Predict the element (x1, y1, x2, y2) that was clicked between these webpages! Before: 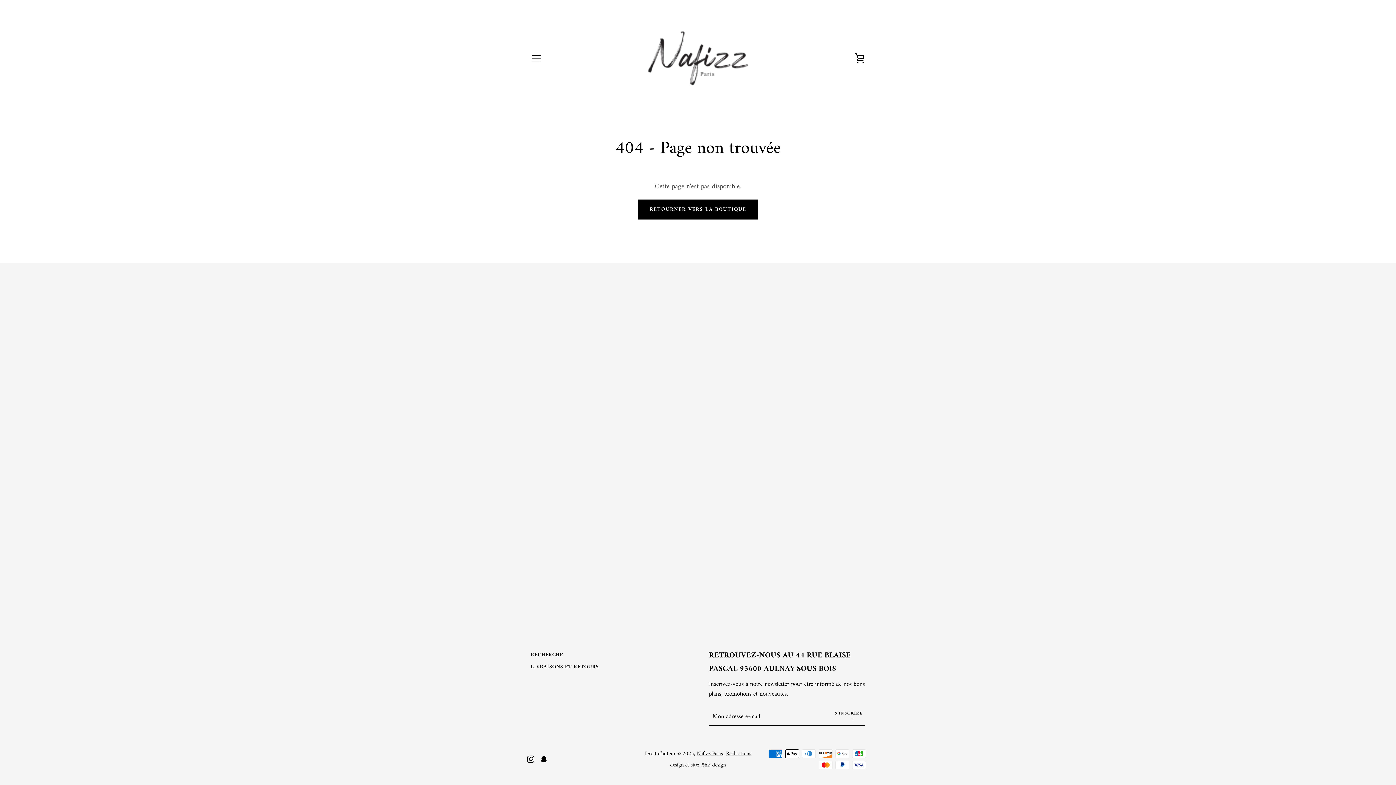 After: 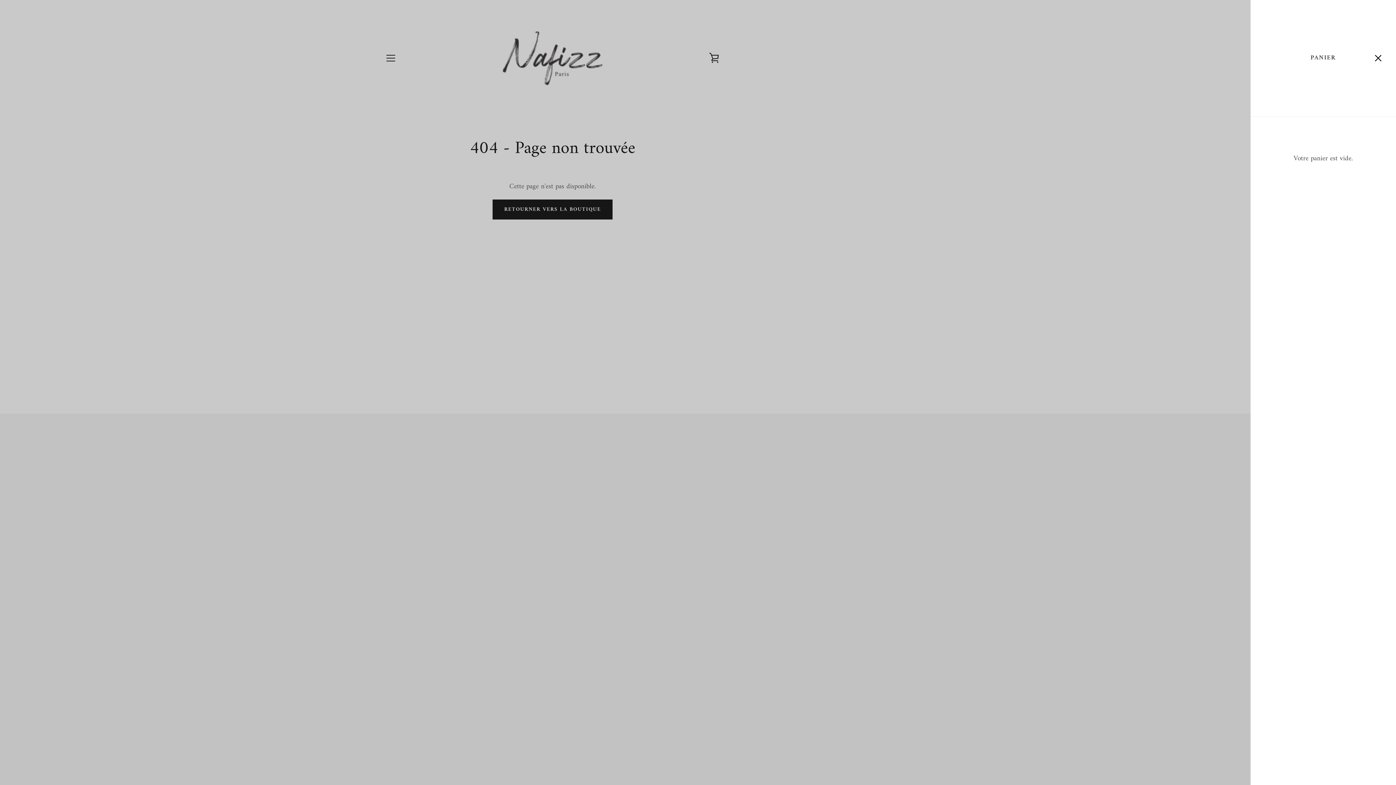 Action: label: VOIR LE PANIER bbox: (850, 49, 869, 67)